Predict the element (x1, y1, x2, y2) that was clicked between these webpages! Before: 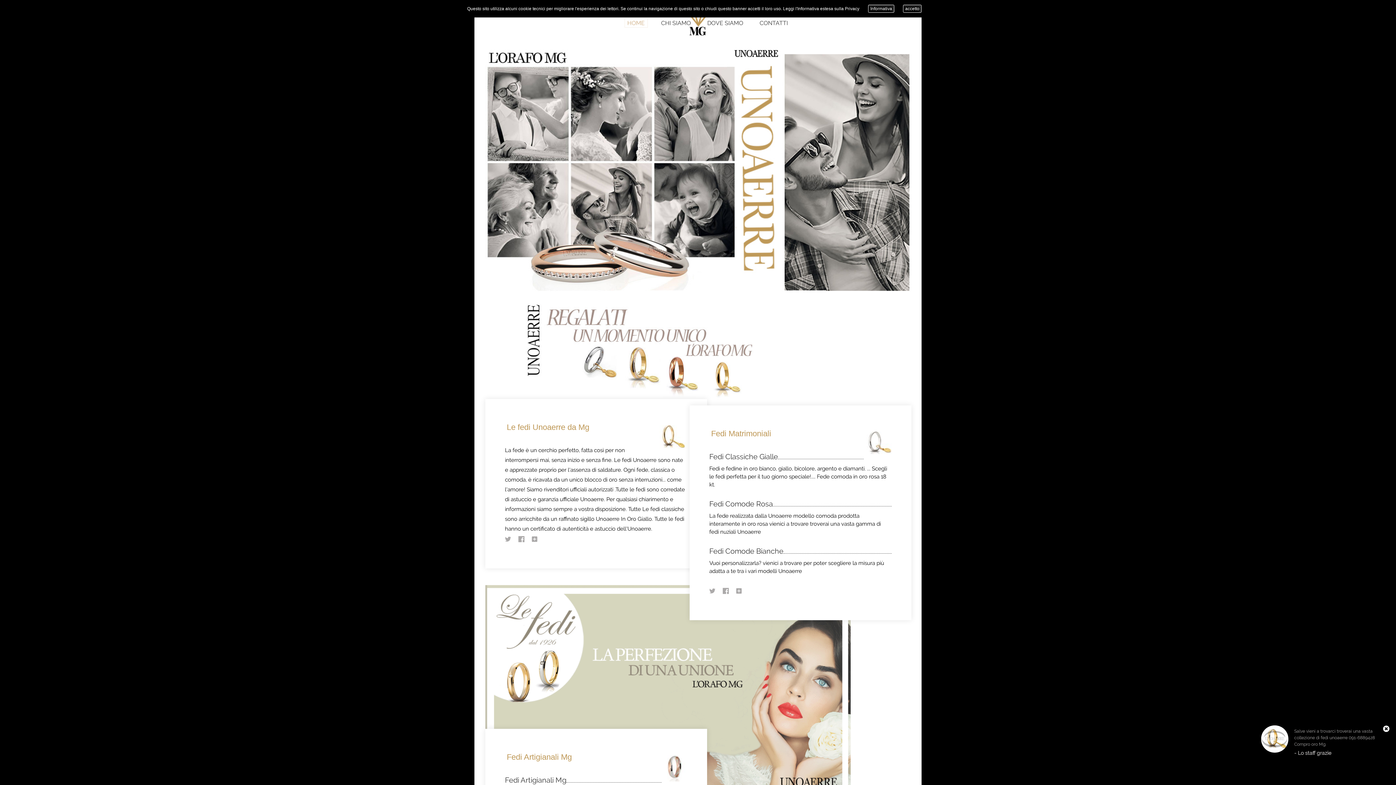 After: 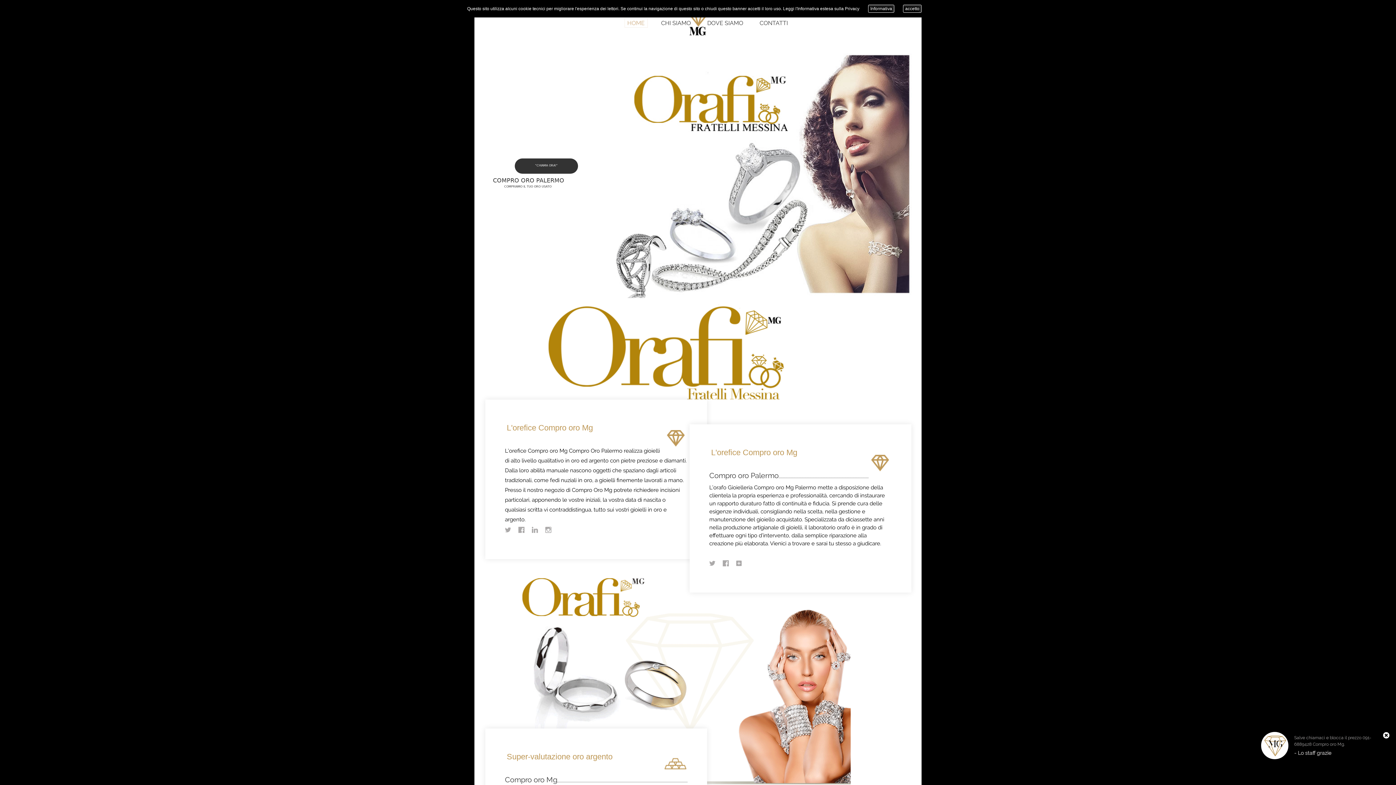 Action: bbox: (658, 18, 694, 27) label: CHI SIAMO